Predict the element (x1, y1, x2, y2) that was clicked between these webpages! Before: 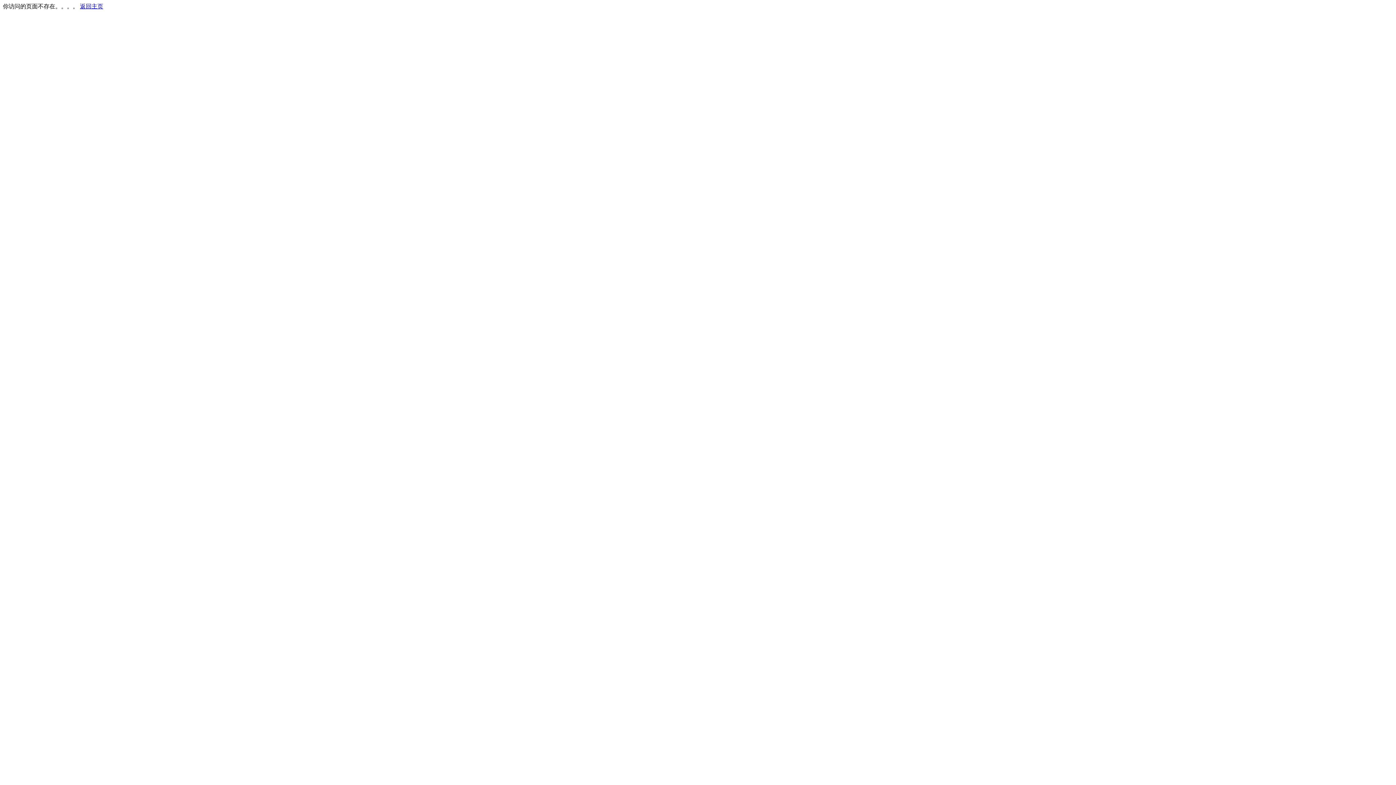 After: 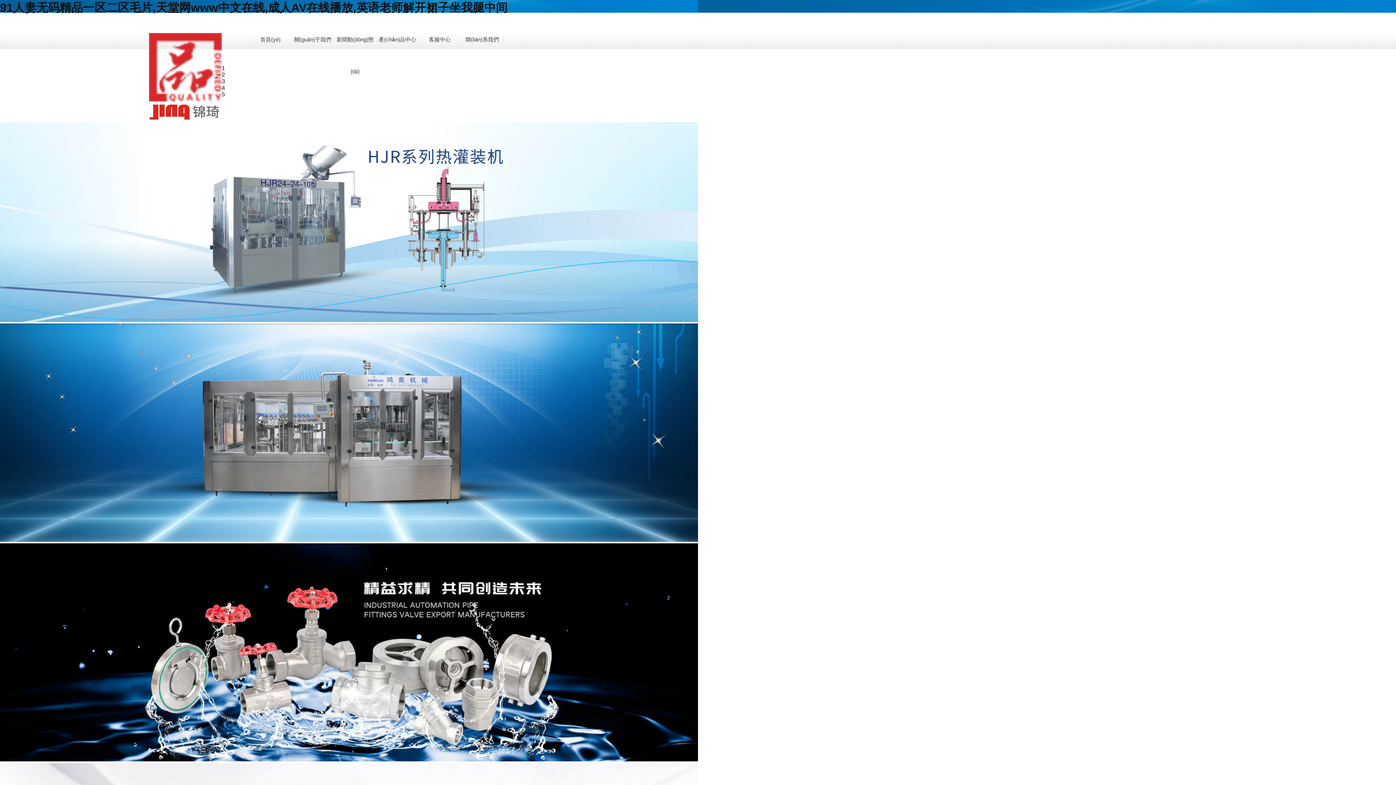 Action: label: 返回主页 bbox: (80, 3, 103, 9)